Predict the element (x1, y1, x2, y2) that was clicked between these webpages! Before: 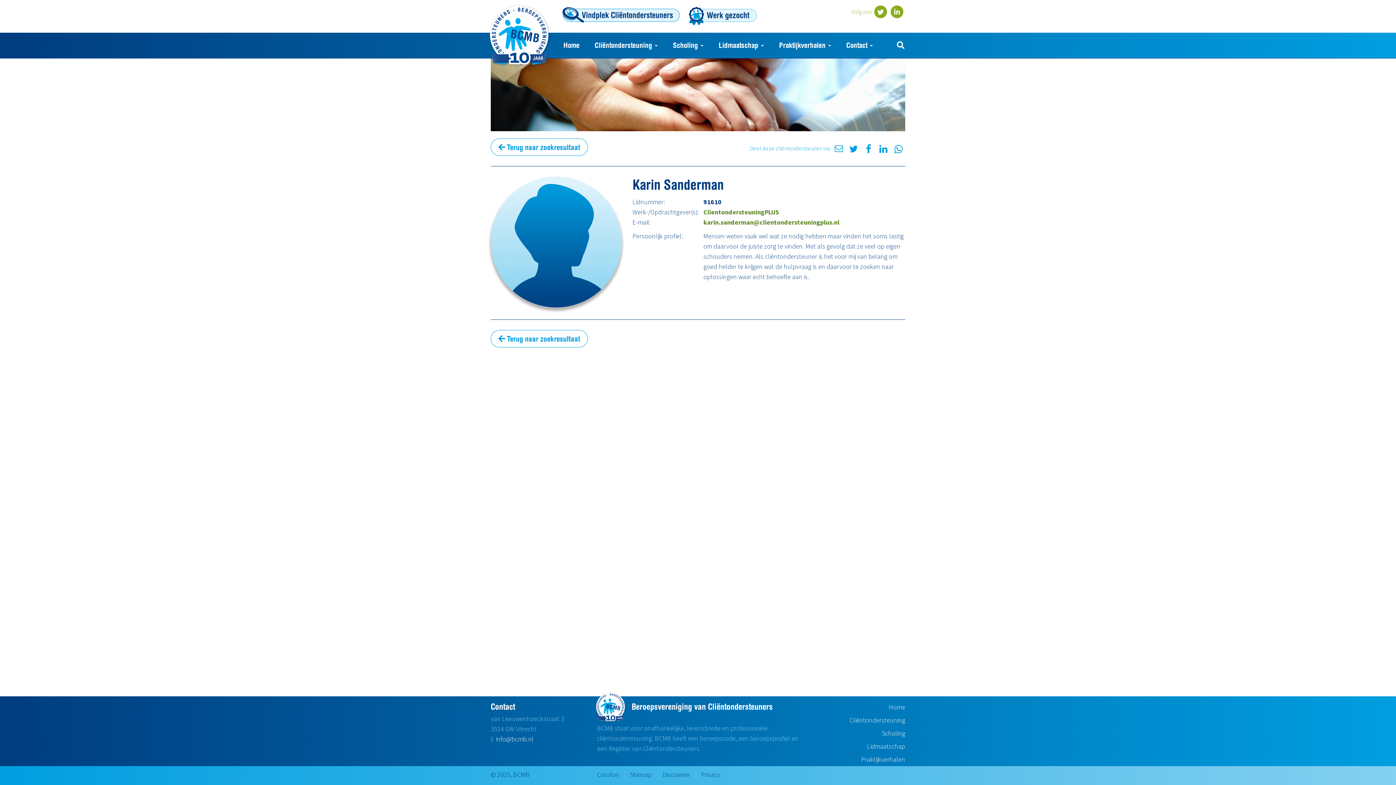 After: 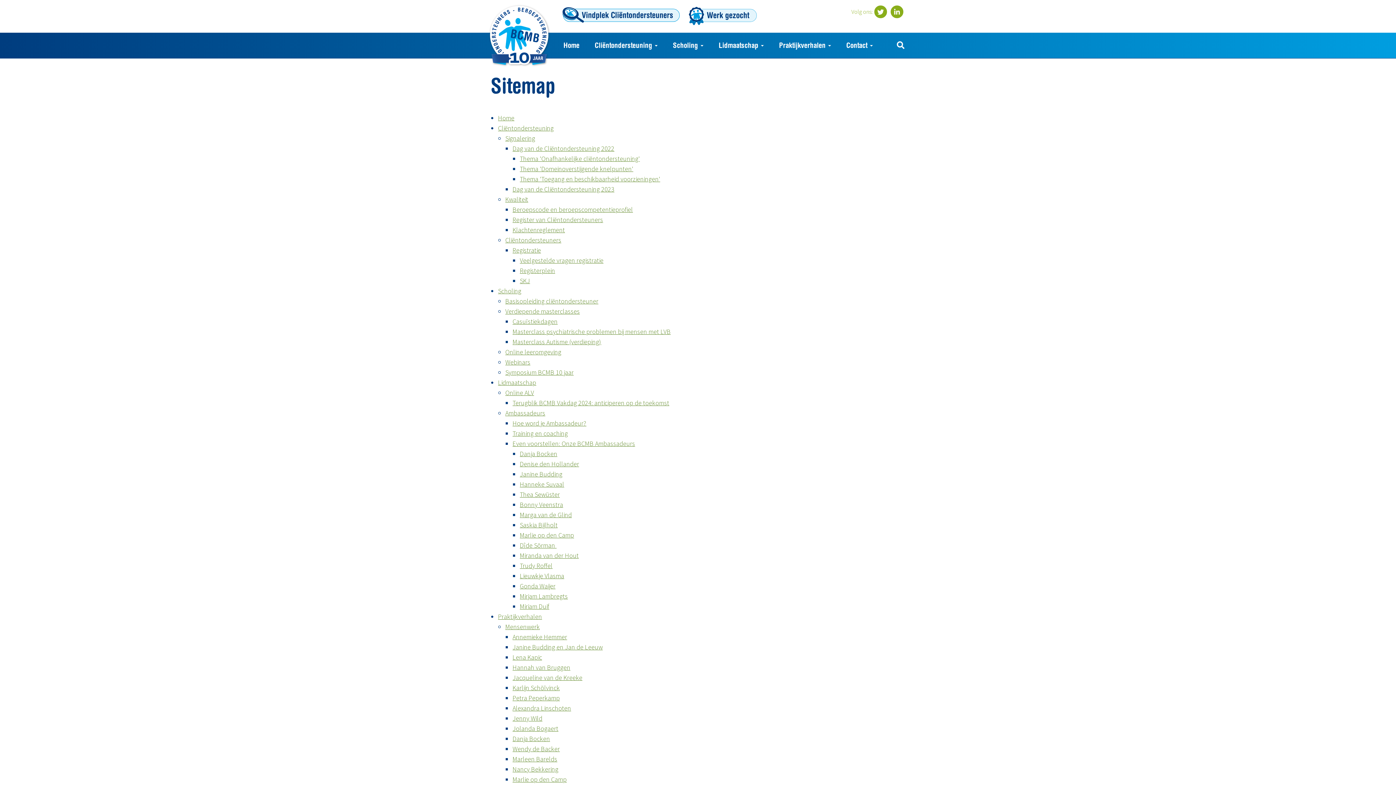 Action: bbox: (630, 770, 651, 779) label: Sitemap